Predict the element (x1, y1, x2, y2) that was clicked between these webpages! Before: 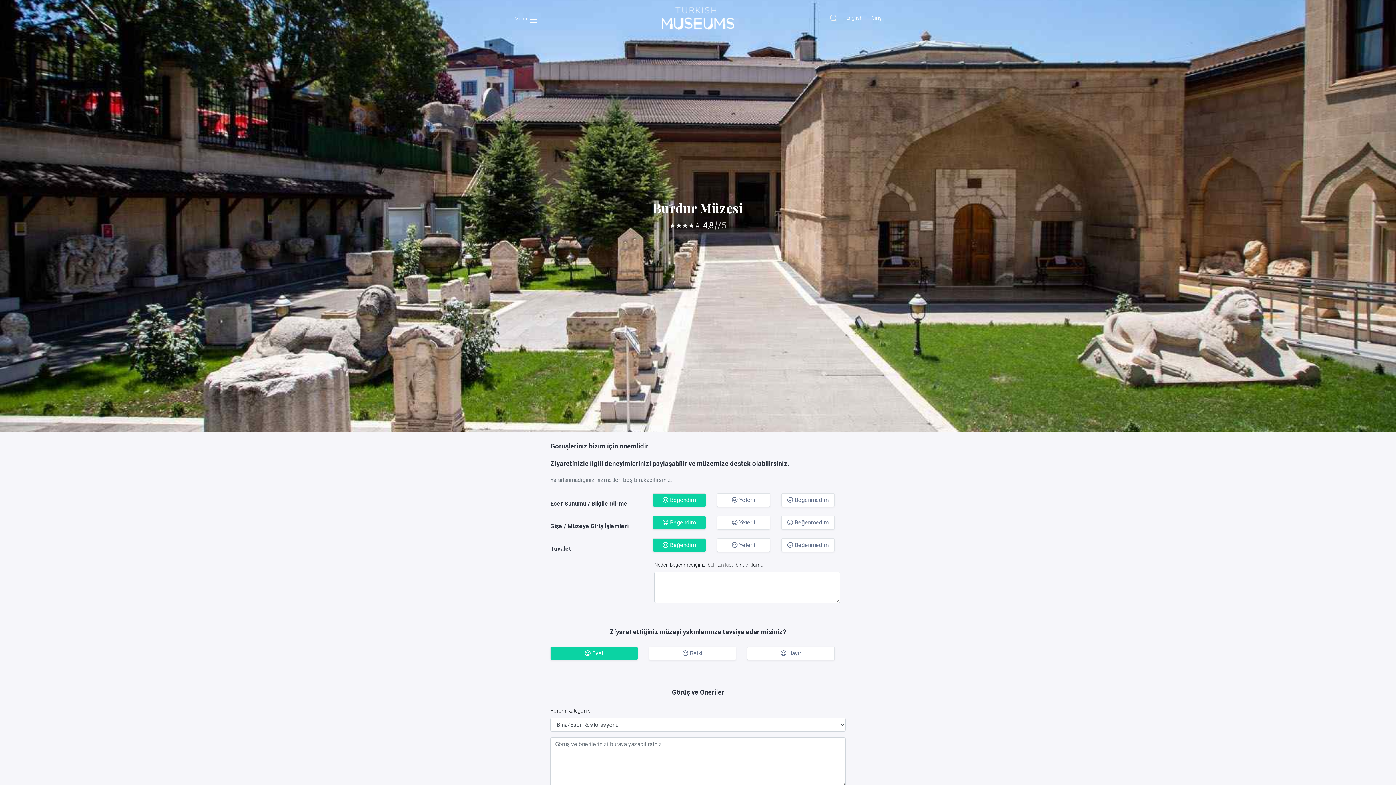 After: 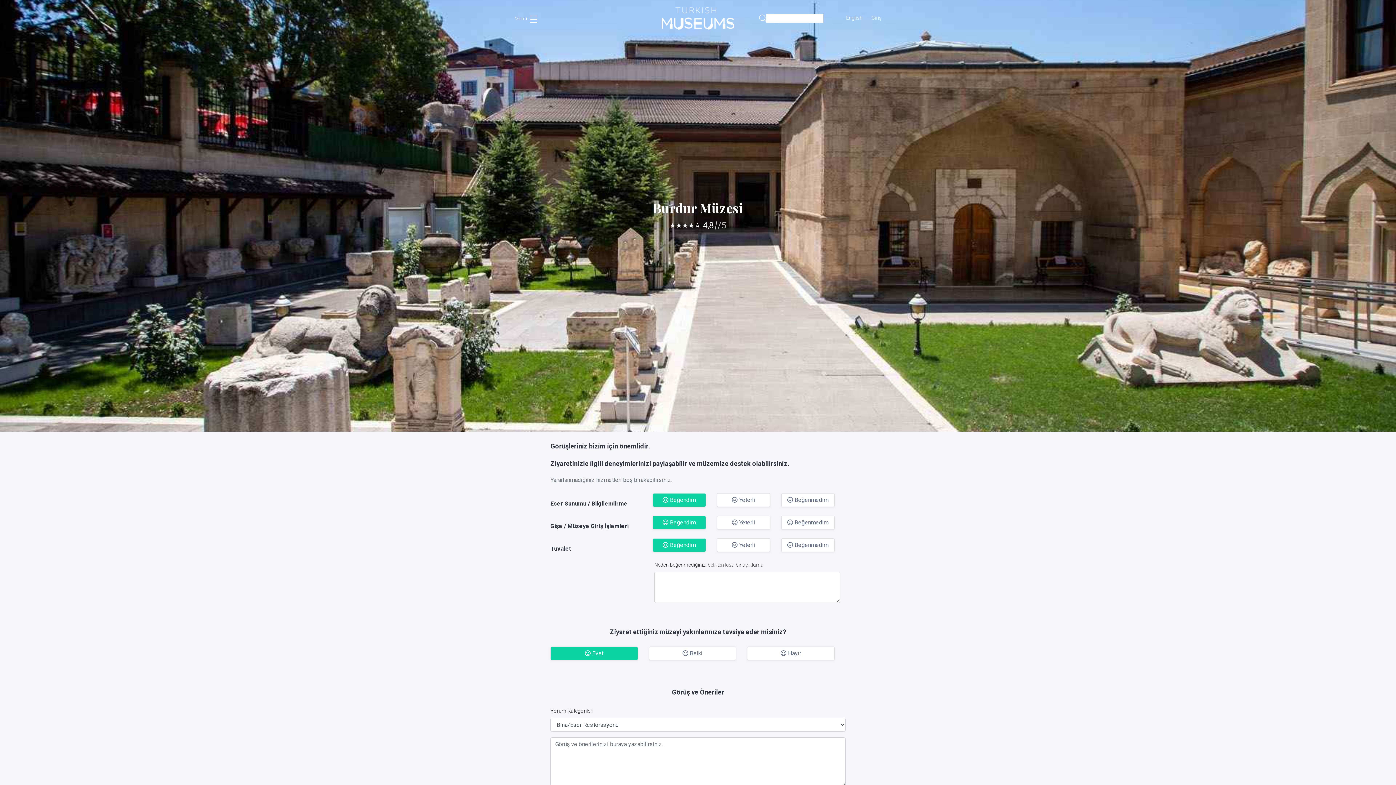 Action: bbox: (830, 13, 837, 23)